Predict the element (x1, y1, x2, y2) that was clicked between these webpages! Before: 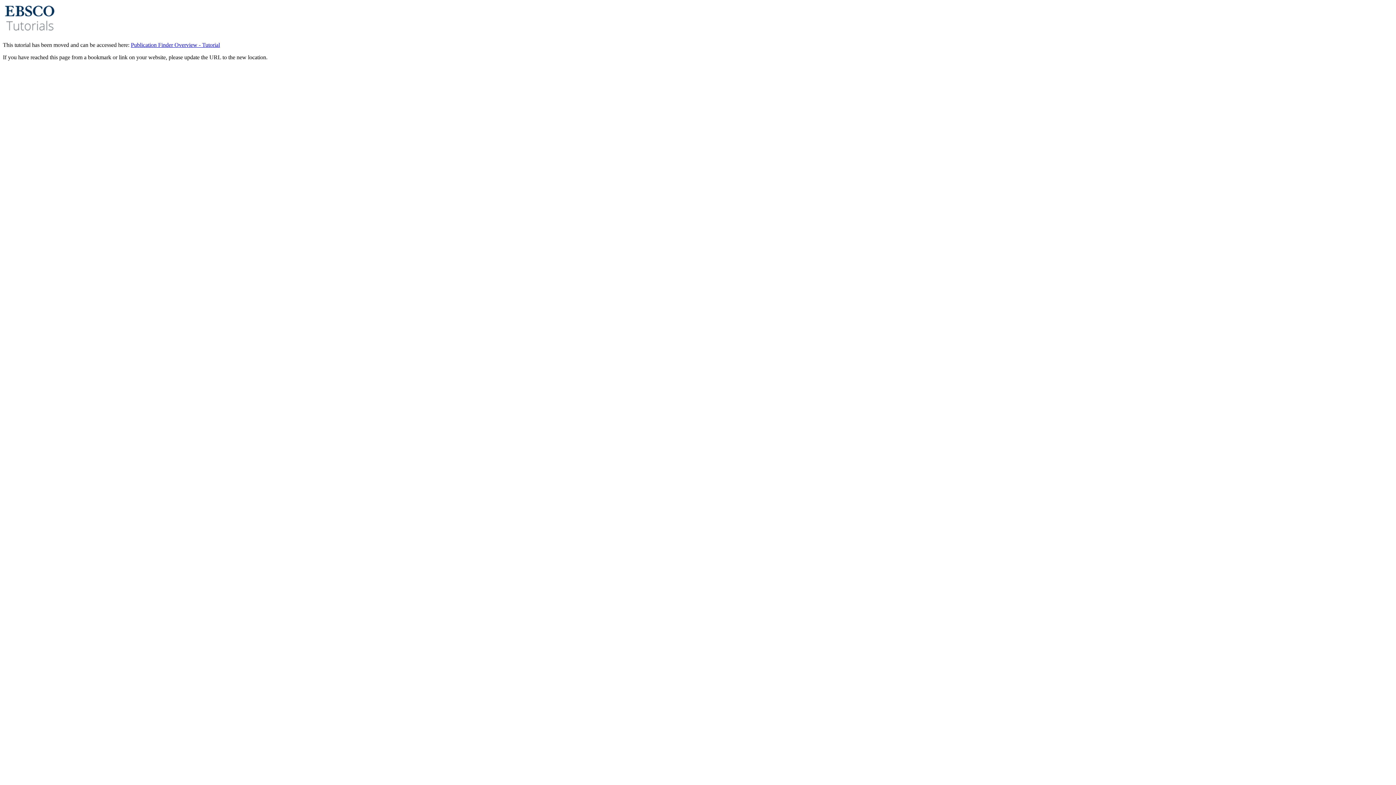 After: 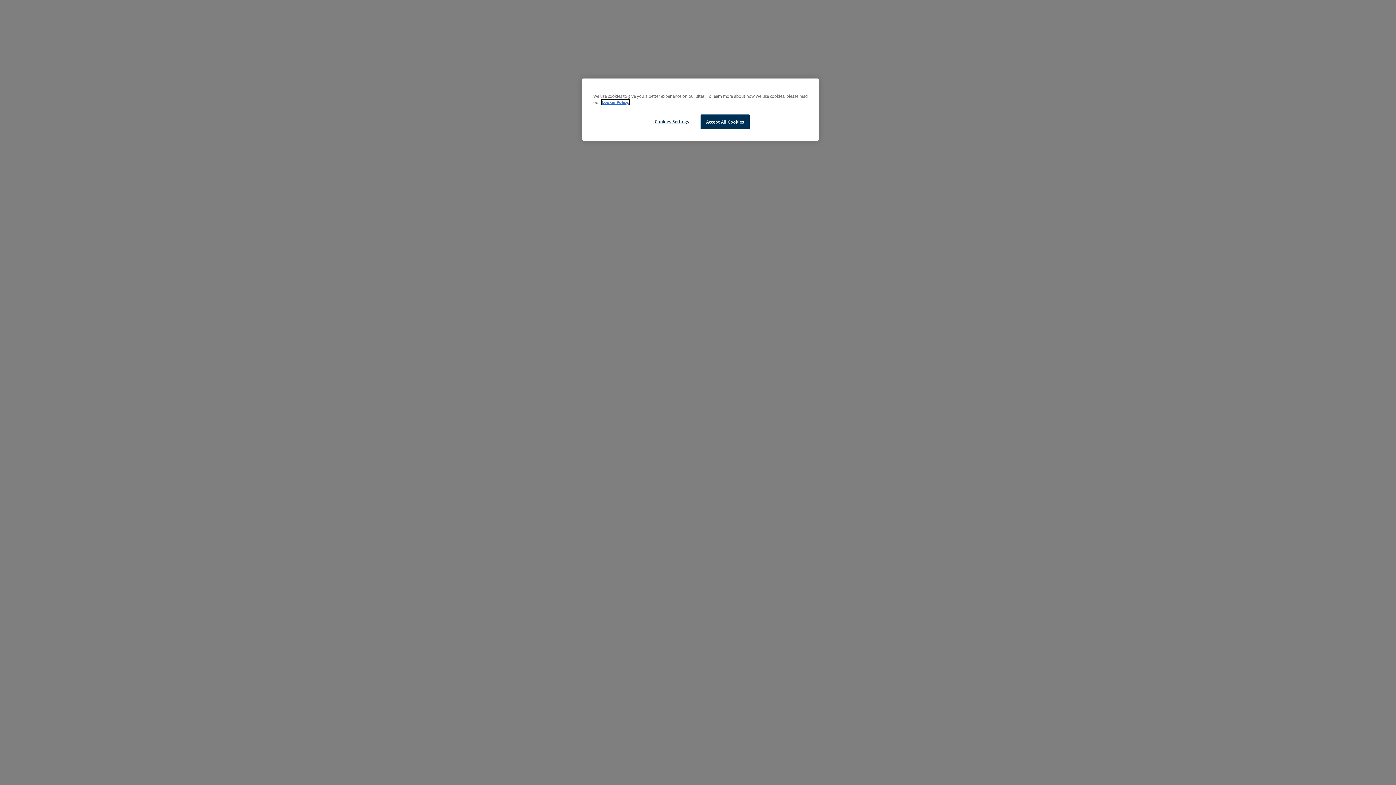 Action: bbox: (130, 41, 220, 48) label: Publication Finder Overview - Tutorial